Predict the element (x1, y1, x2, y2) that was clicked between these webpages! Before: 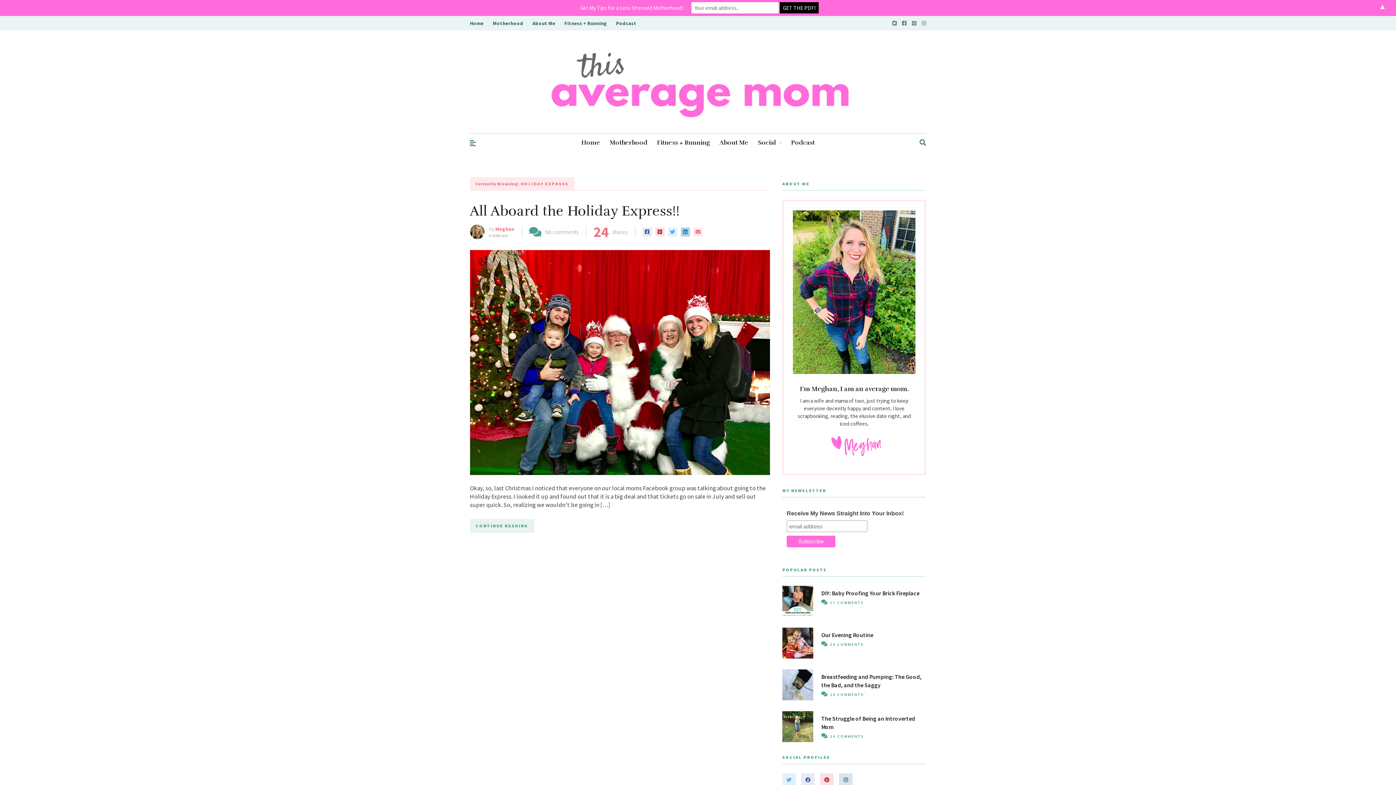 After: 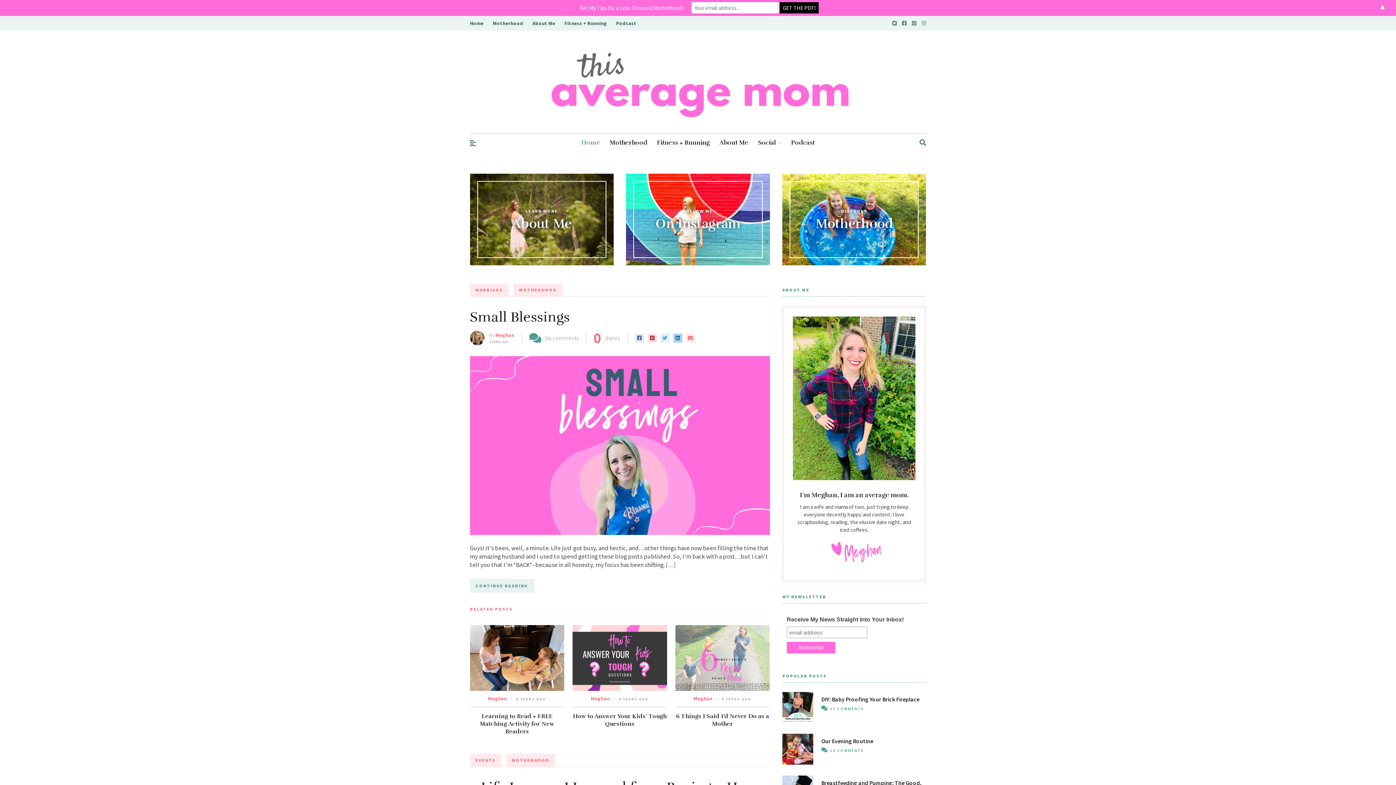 Action: bbox: (581, 133, 600, 152) label: Home